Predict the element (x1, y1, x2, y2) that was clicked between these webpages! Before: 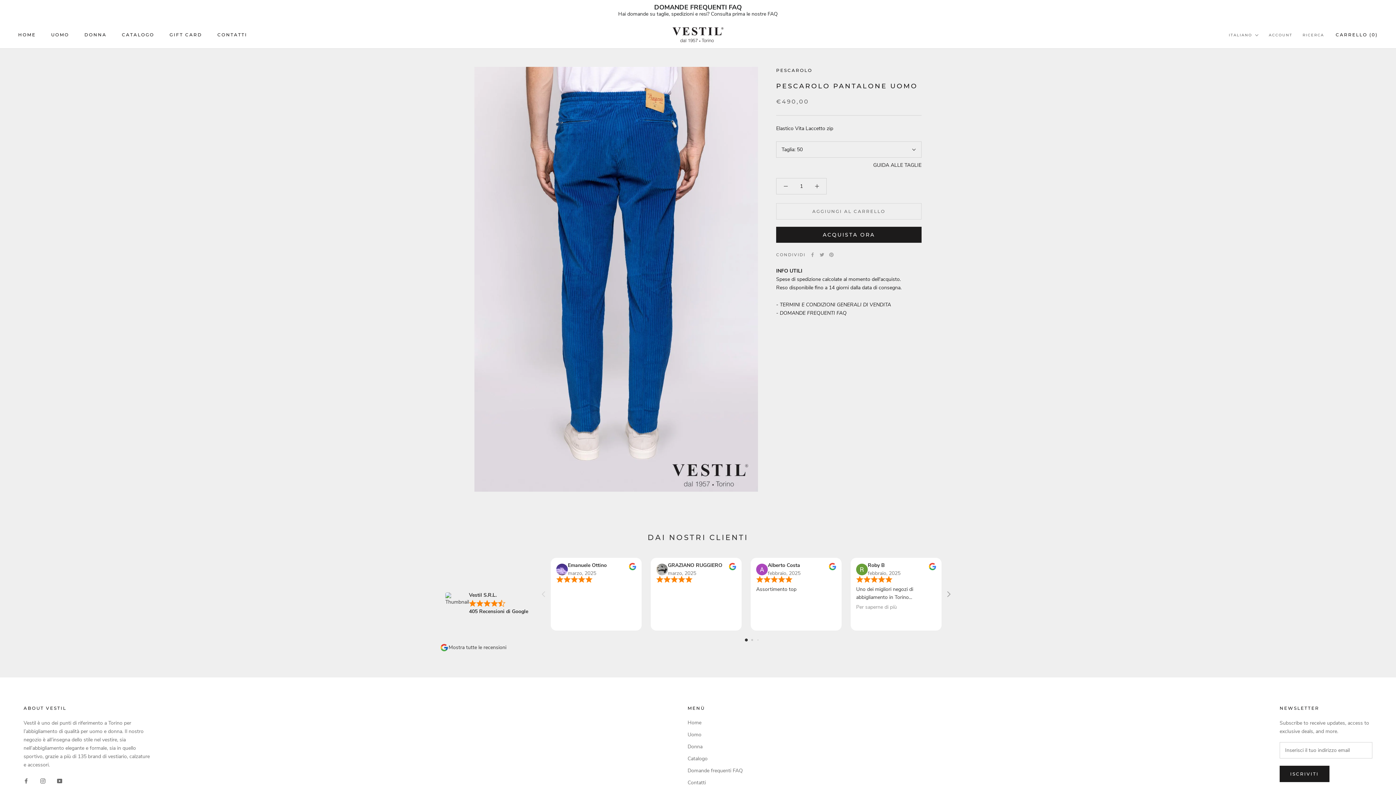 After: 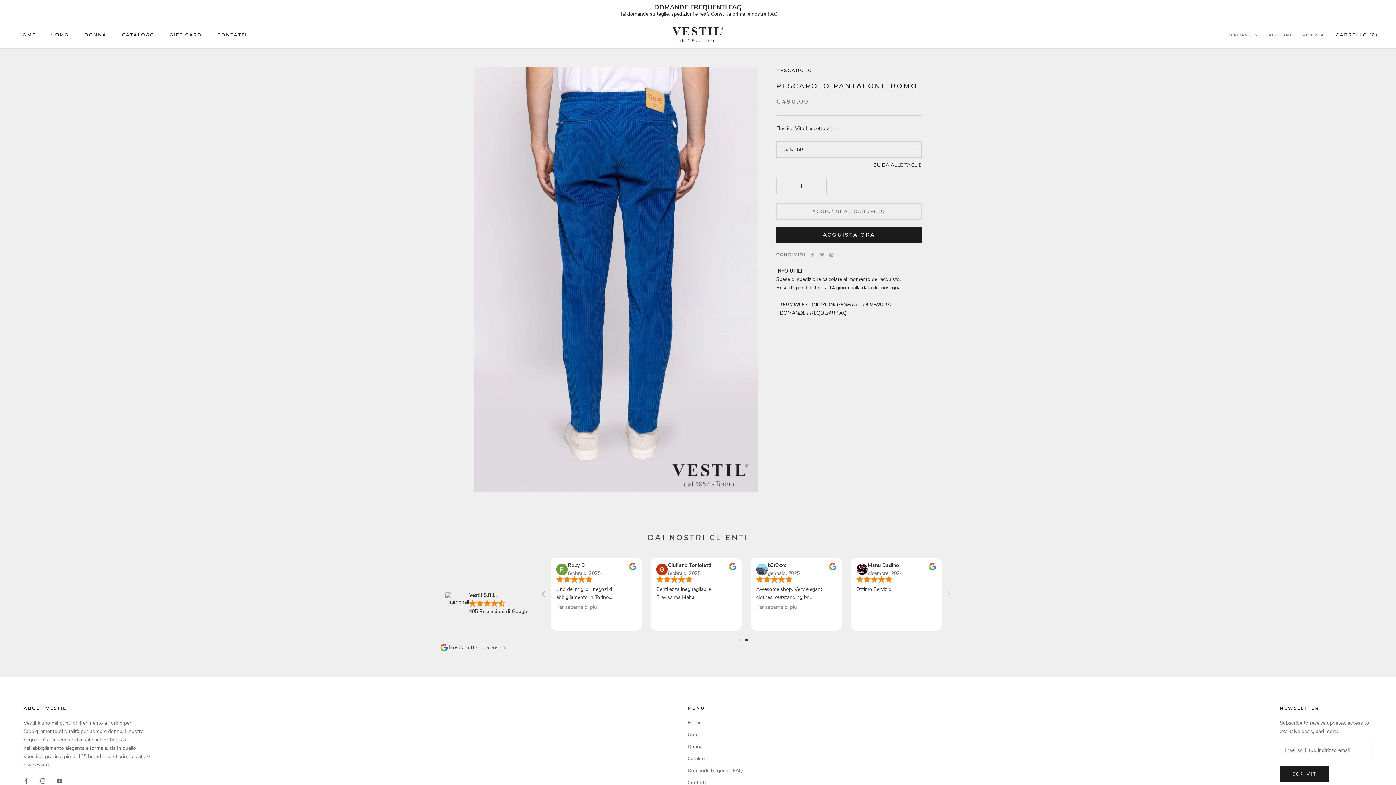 Action: bbox: (929, 565, 936, 572) label: review the reviwers